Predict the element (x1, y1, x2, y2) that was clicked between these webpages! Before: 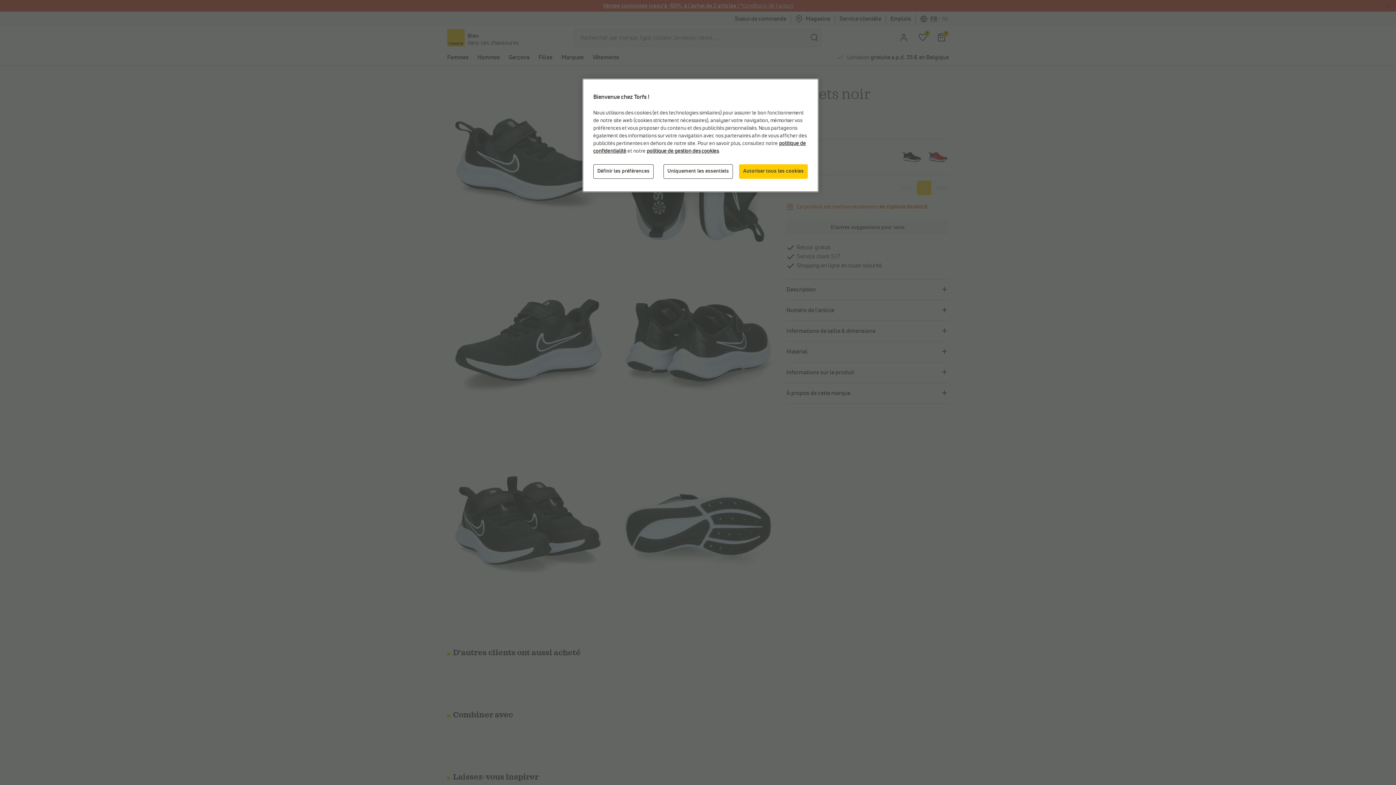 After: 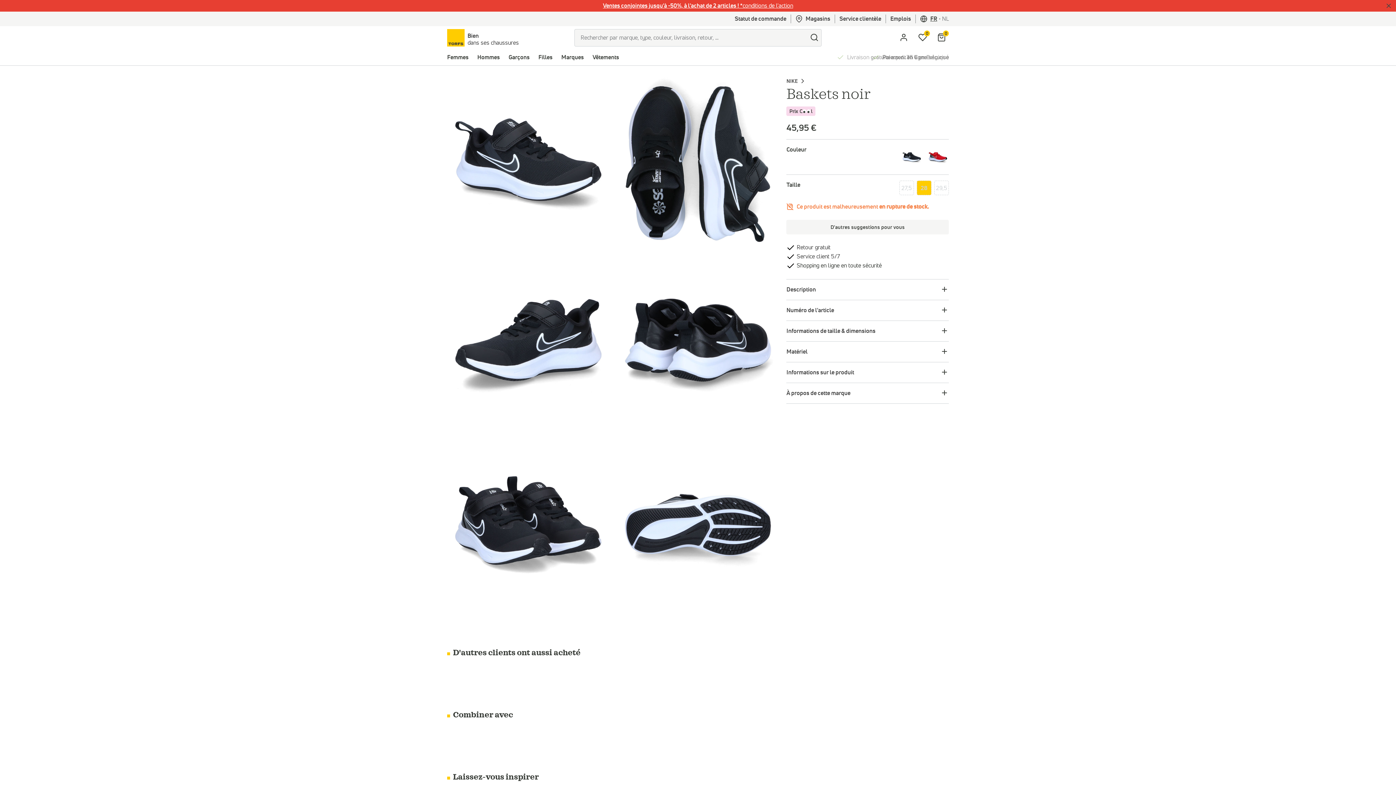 Action: label: Autoriser tous les cookies bbox: (739, 164, 808, 178)